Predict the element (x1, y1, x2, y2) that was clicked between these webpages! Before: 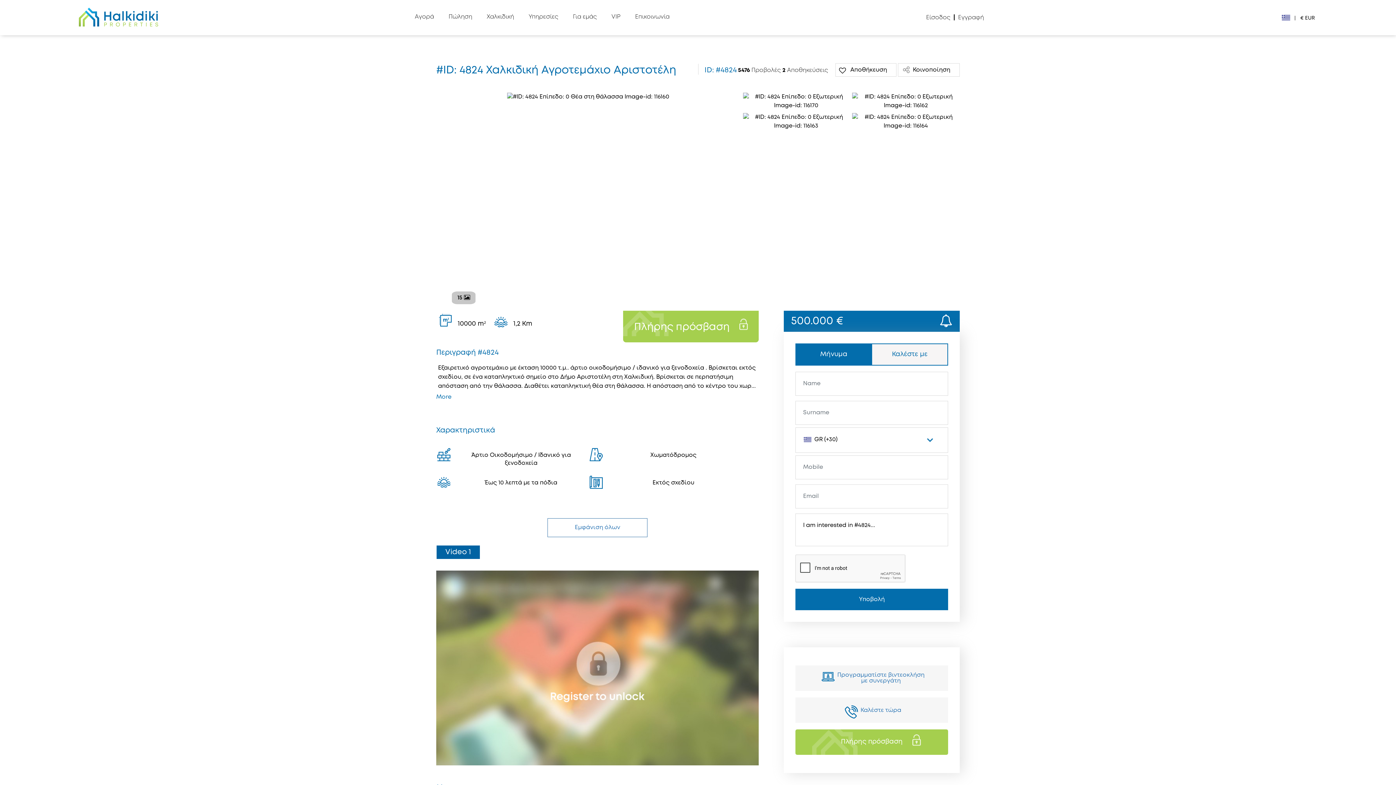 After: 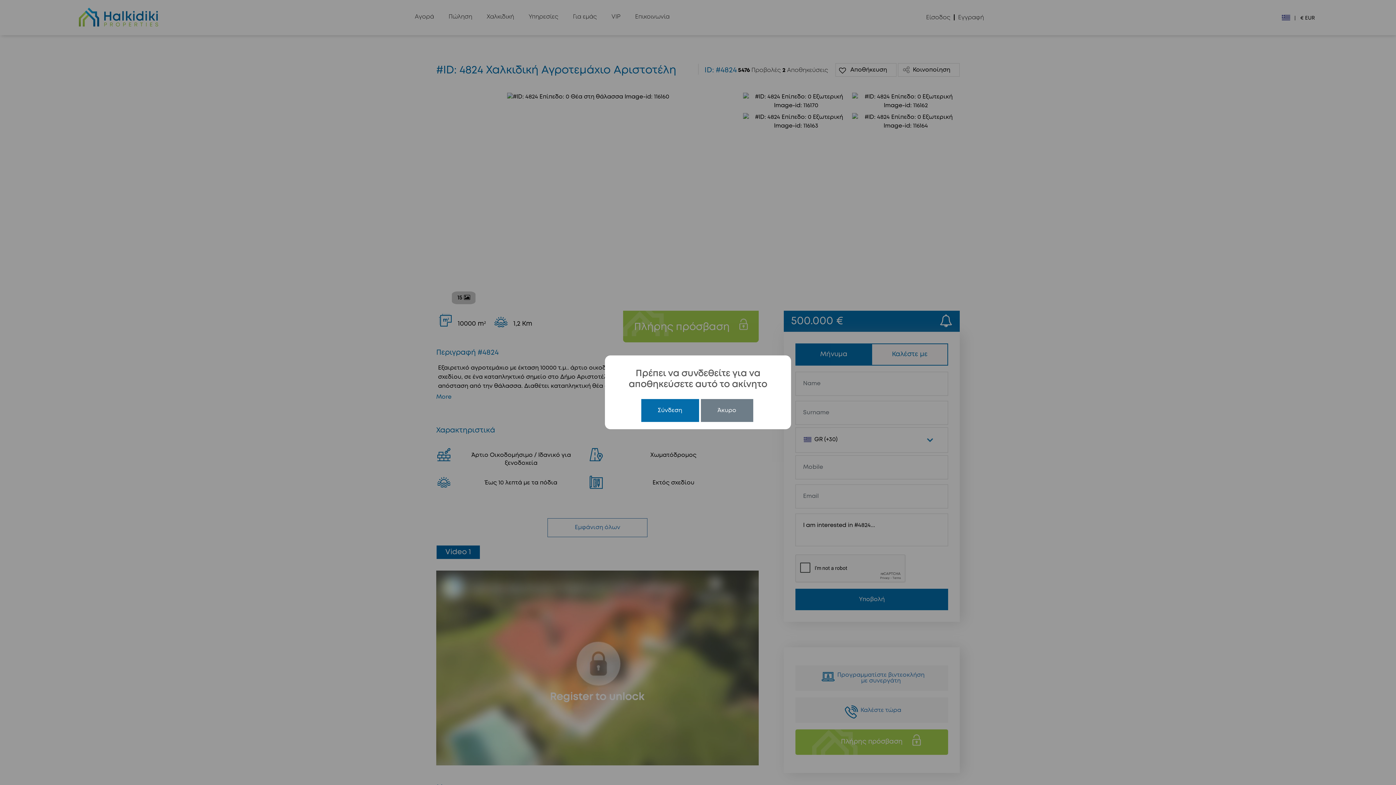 Action: label: Αποθήκευση bbox: (835, 63, 896, 76)